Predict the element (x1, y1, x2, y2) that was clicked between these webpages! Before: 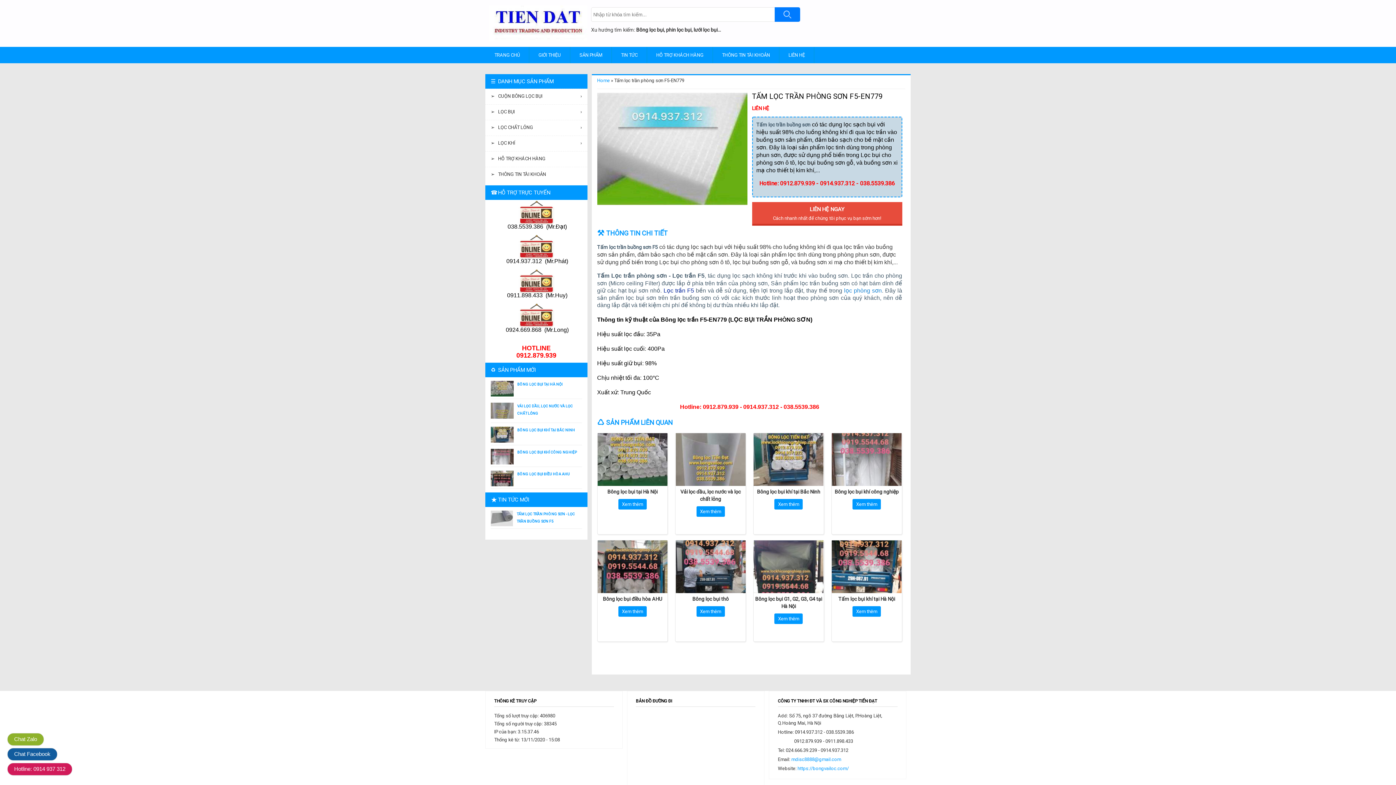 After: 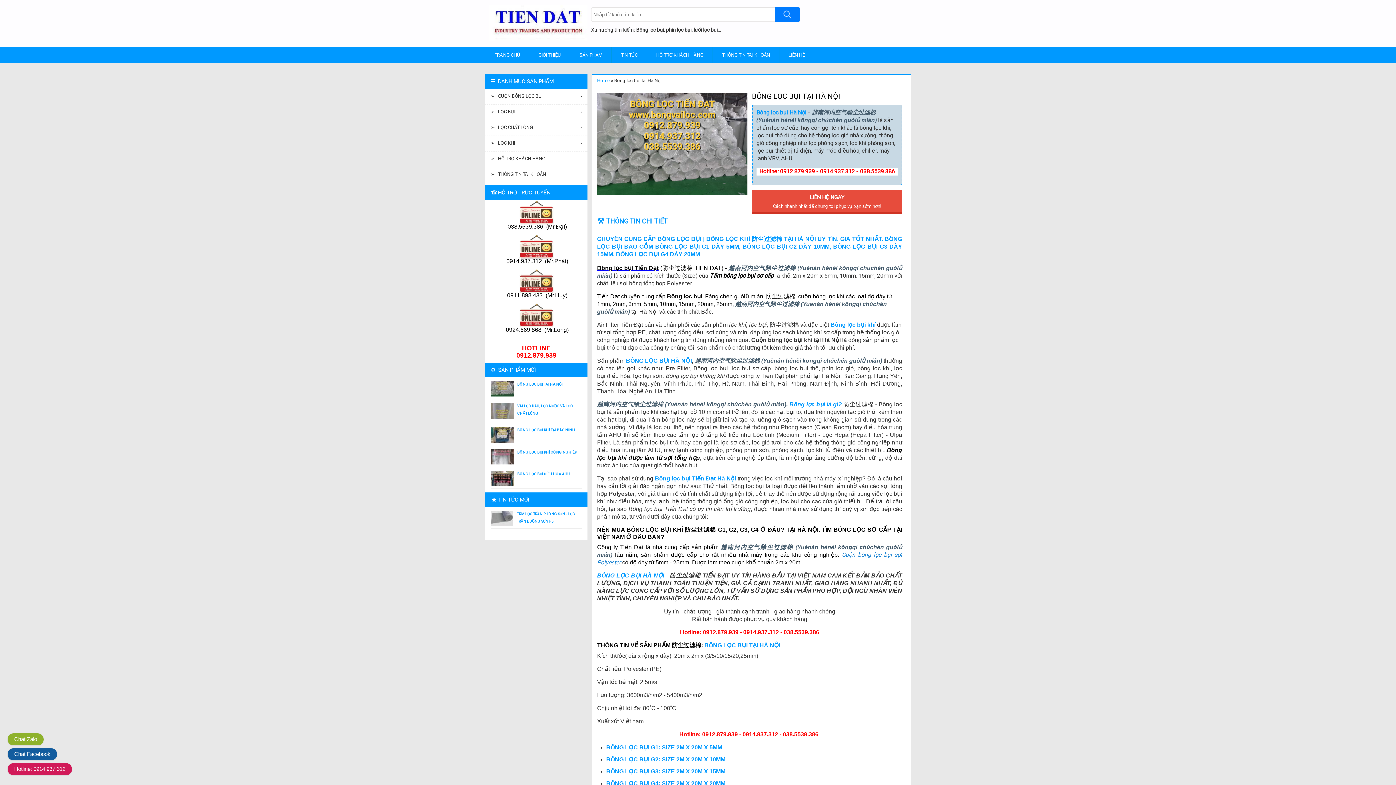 Action: bbox: (597, 481, 667, 487)